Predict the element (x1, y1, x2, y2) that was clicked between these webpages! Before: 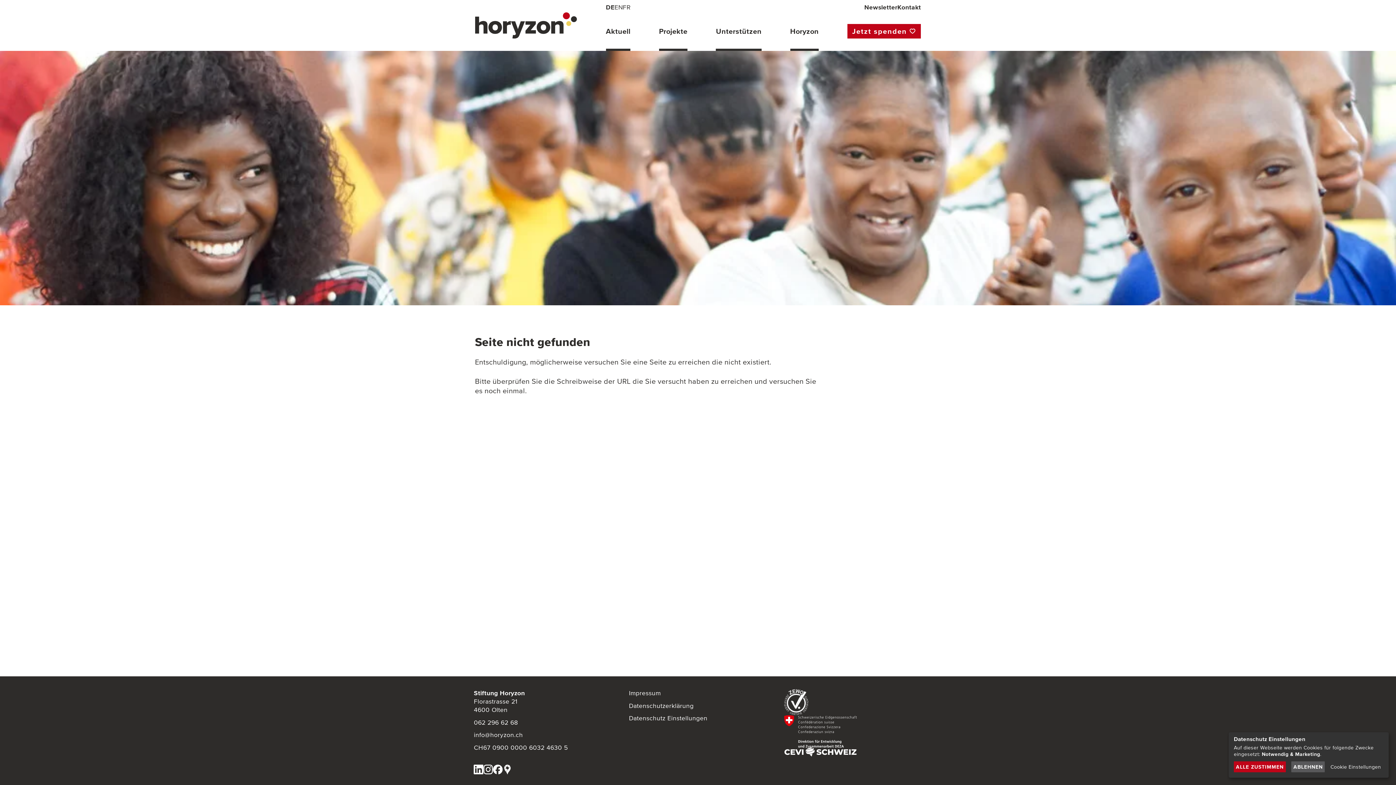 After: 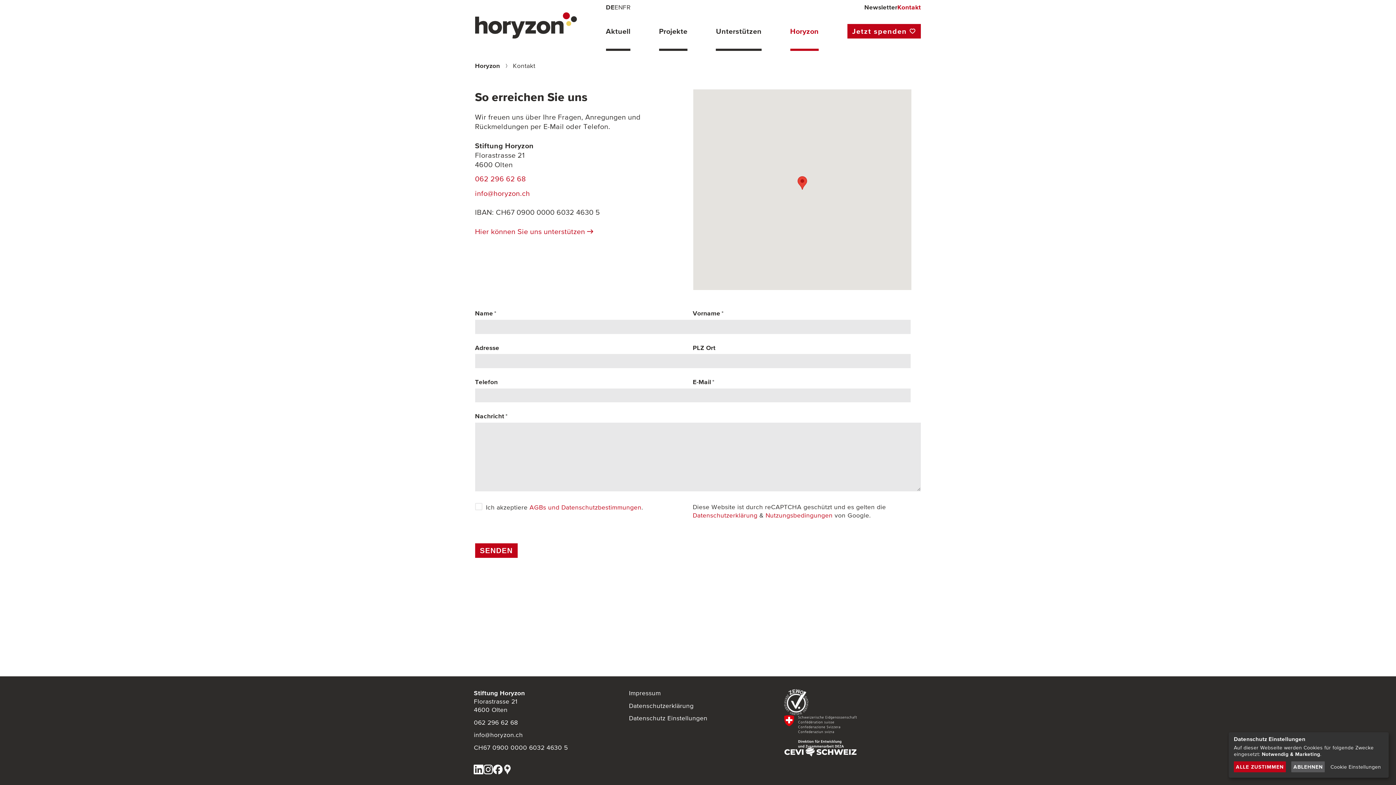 Action: bbox: (897, 3, 921, 11) label: Kontakt